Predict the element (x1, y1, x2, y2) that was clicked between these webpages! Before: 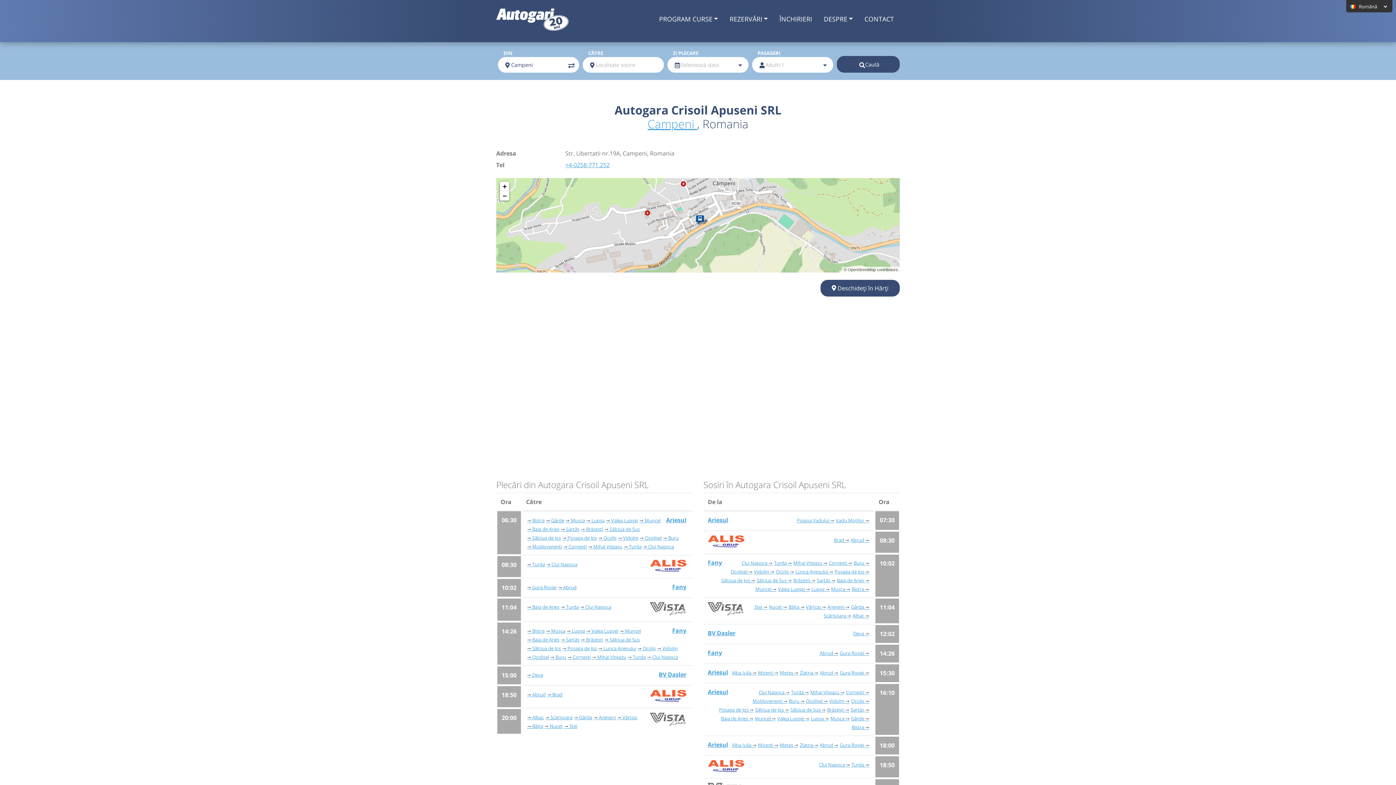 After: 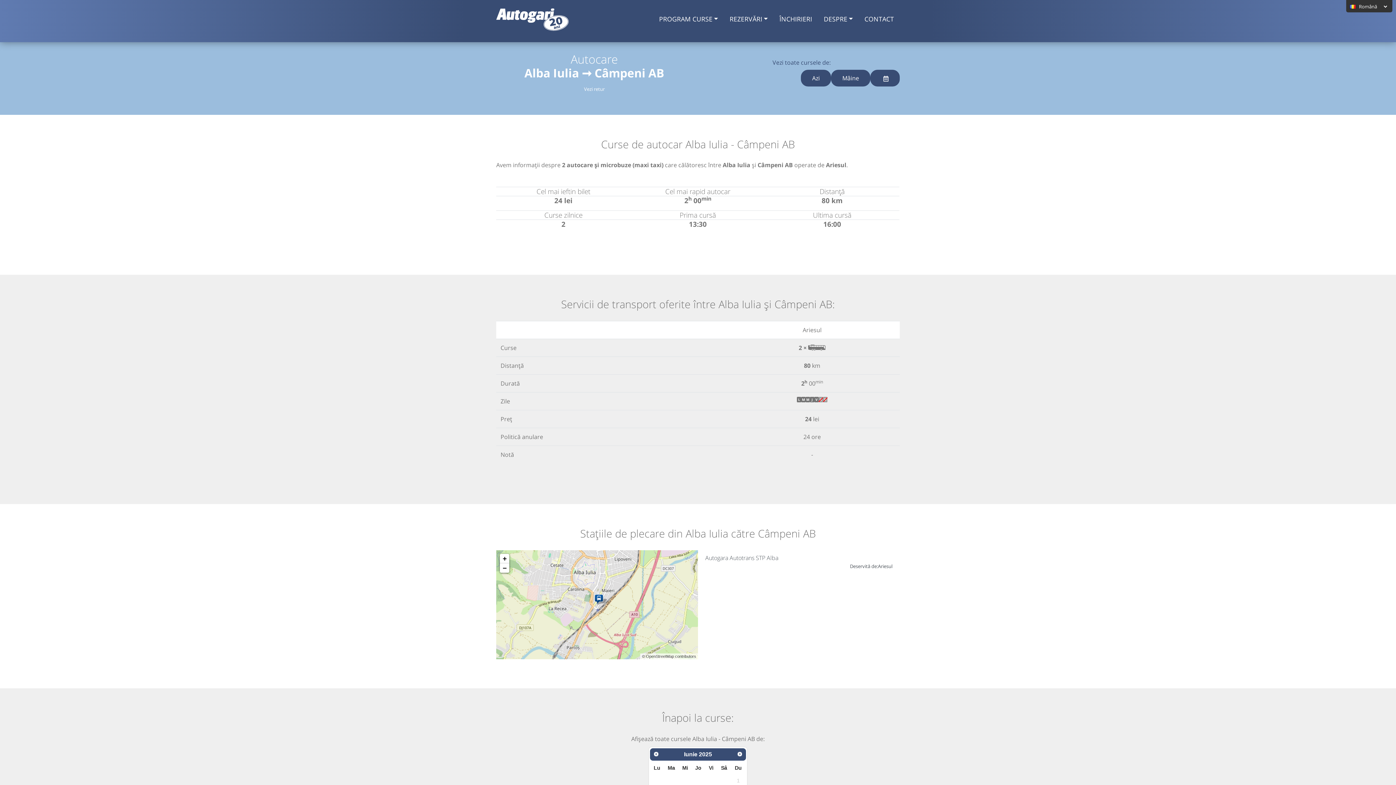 Action: label: Alba Iulia bbox: (732, 669, 756, 676)